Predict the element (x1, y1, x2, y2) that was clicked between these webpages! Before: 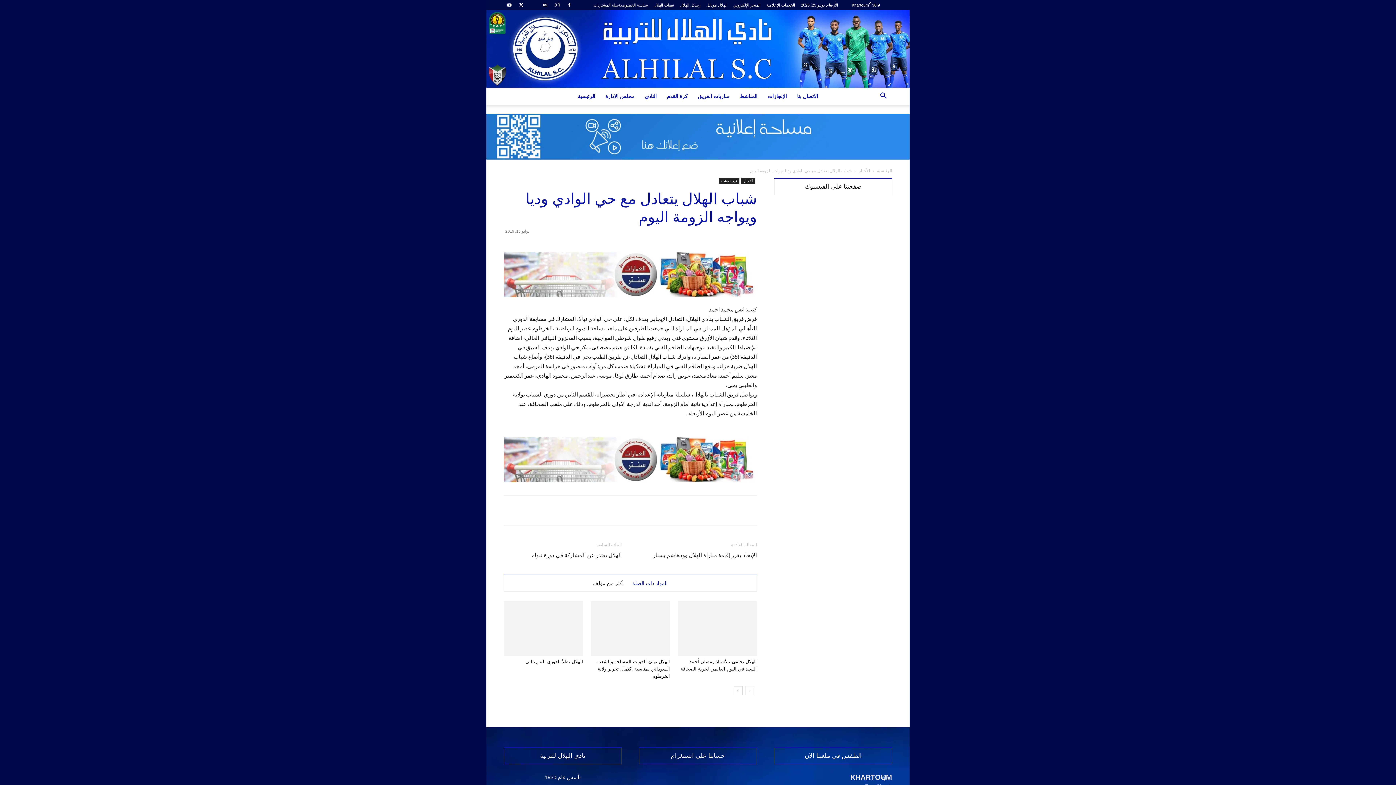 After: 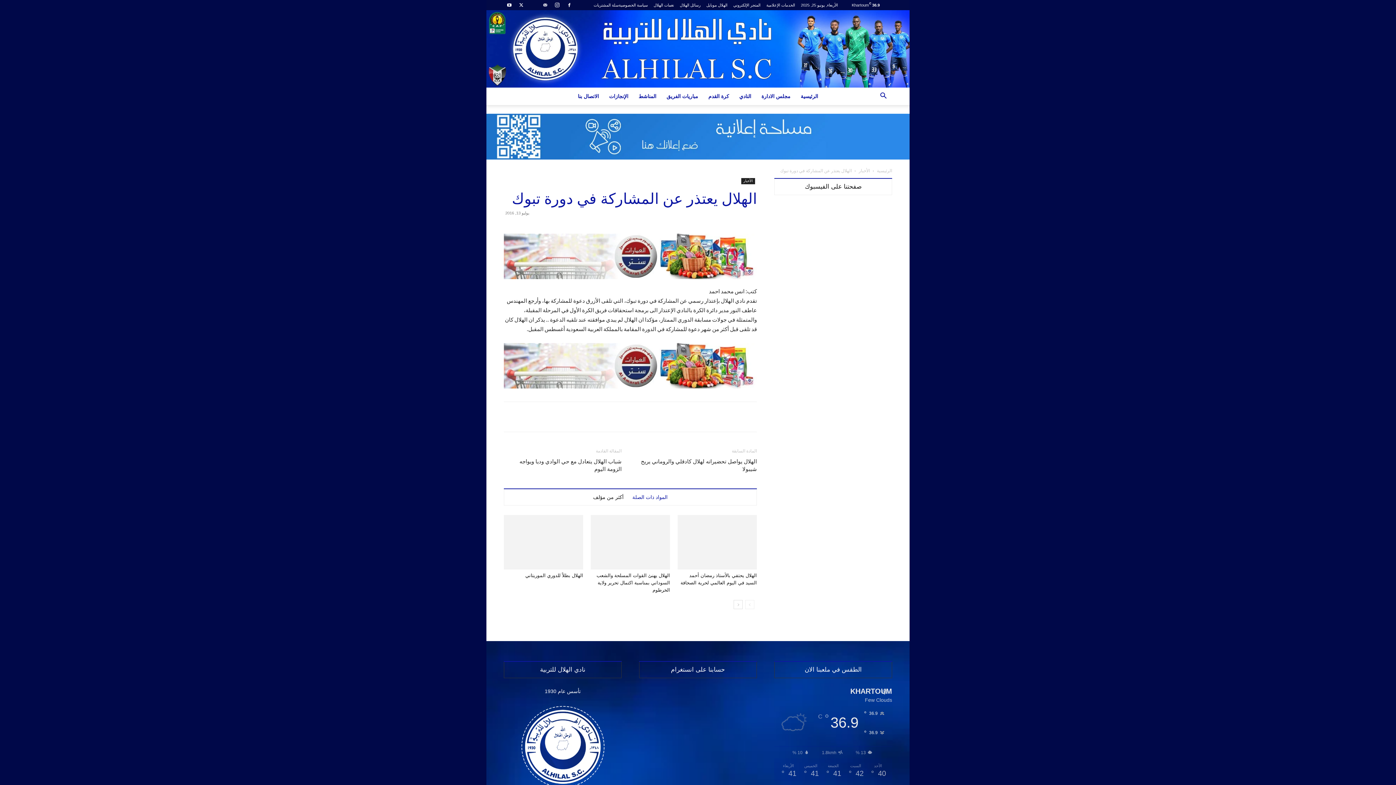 Action: label: الهلال يعتذر عن المشاركة في دورة تبوك bbox: (532, 551, 621, 559)